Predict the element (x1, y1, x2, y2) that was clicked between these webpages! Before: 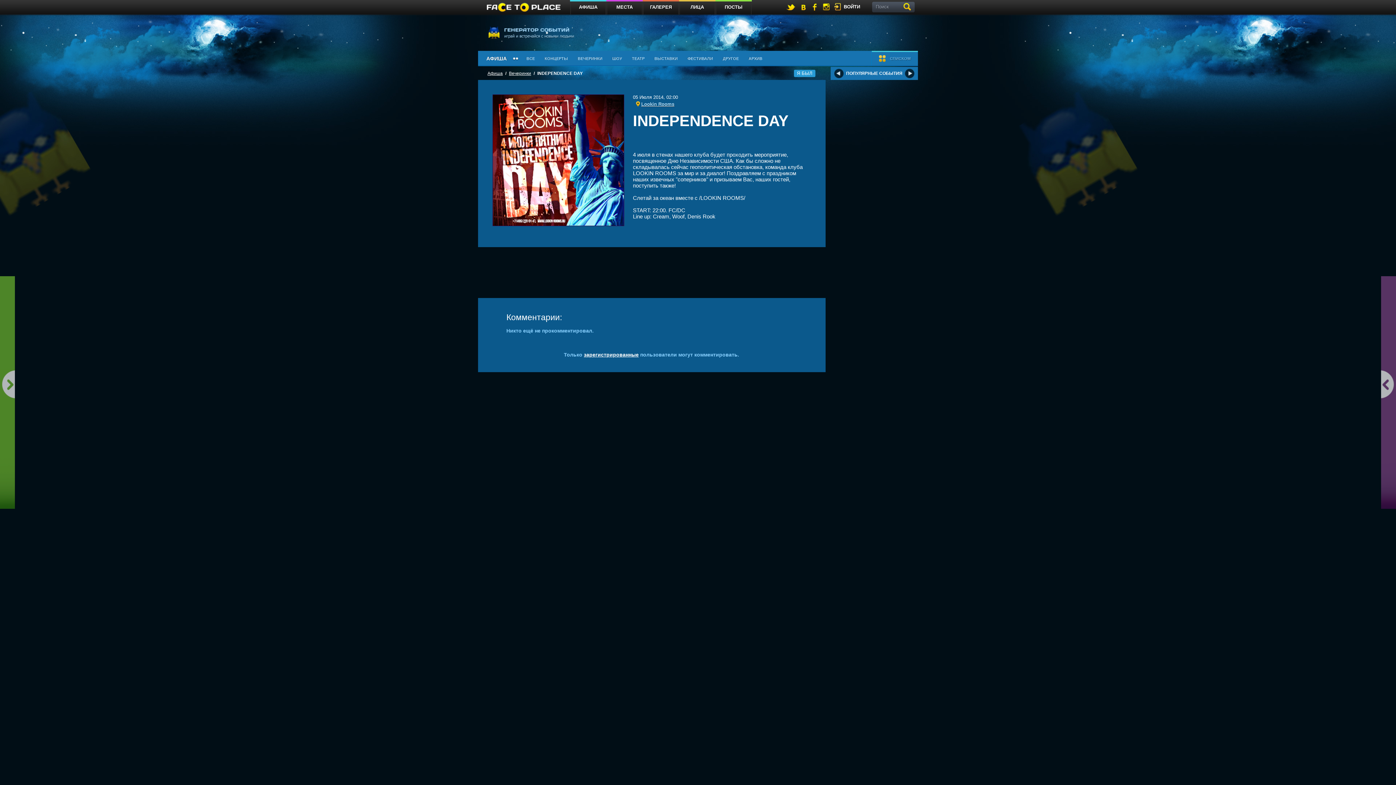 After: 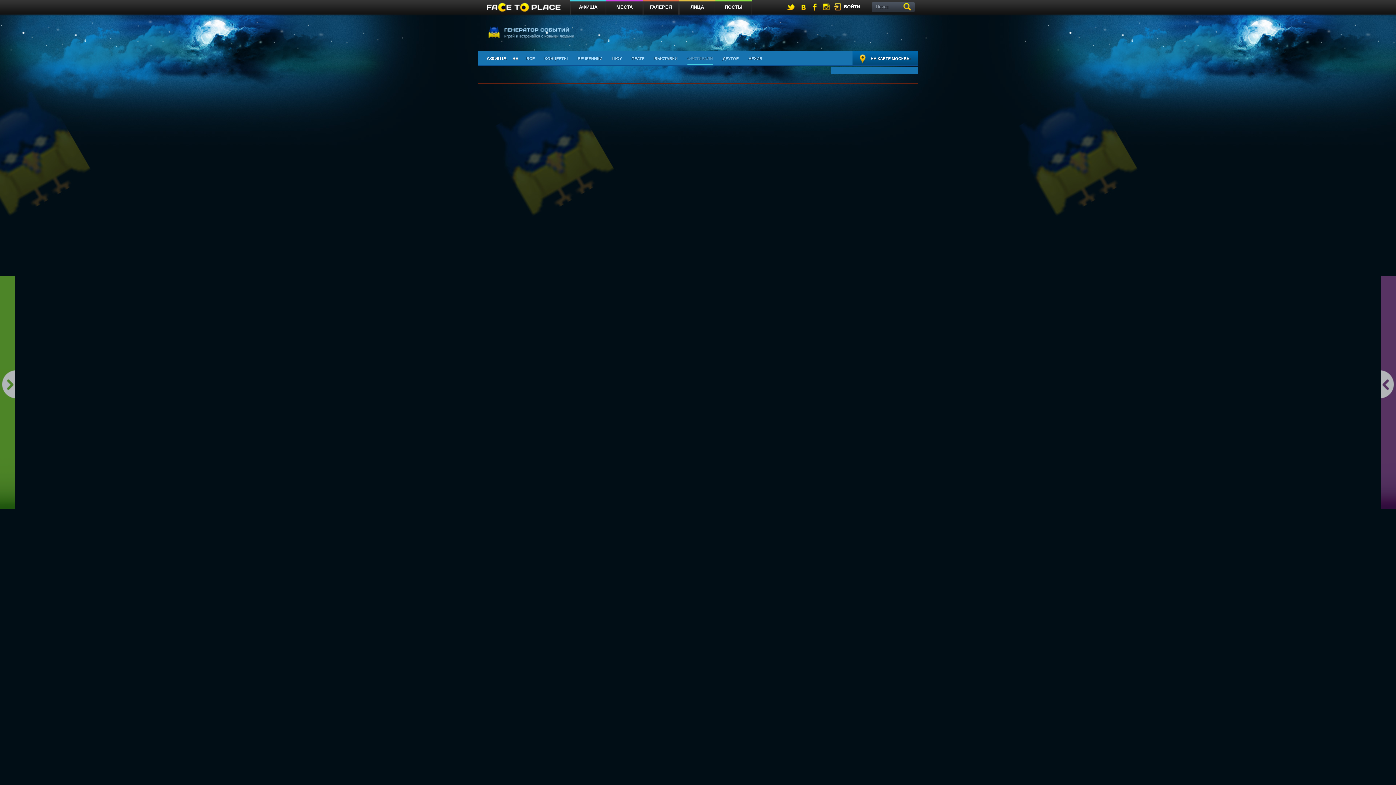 Action: label: ФЕСТИВАЛИ bbox: (687, 50, 713, 66)